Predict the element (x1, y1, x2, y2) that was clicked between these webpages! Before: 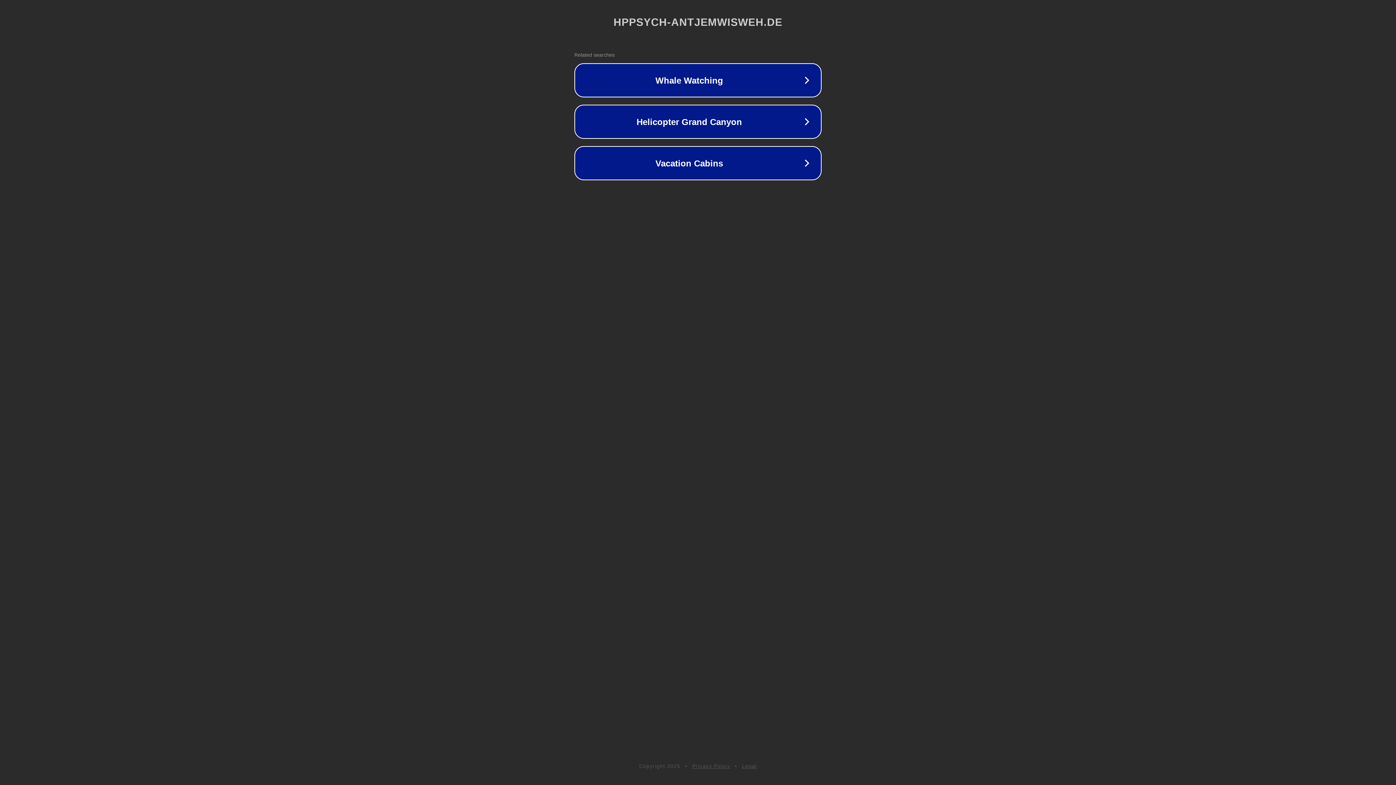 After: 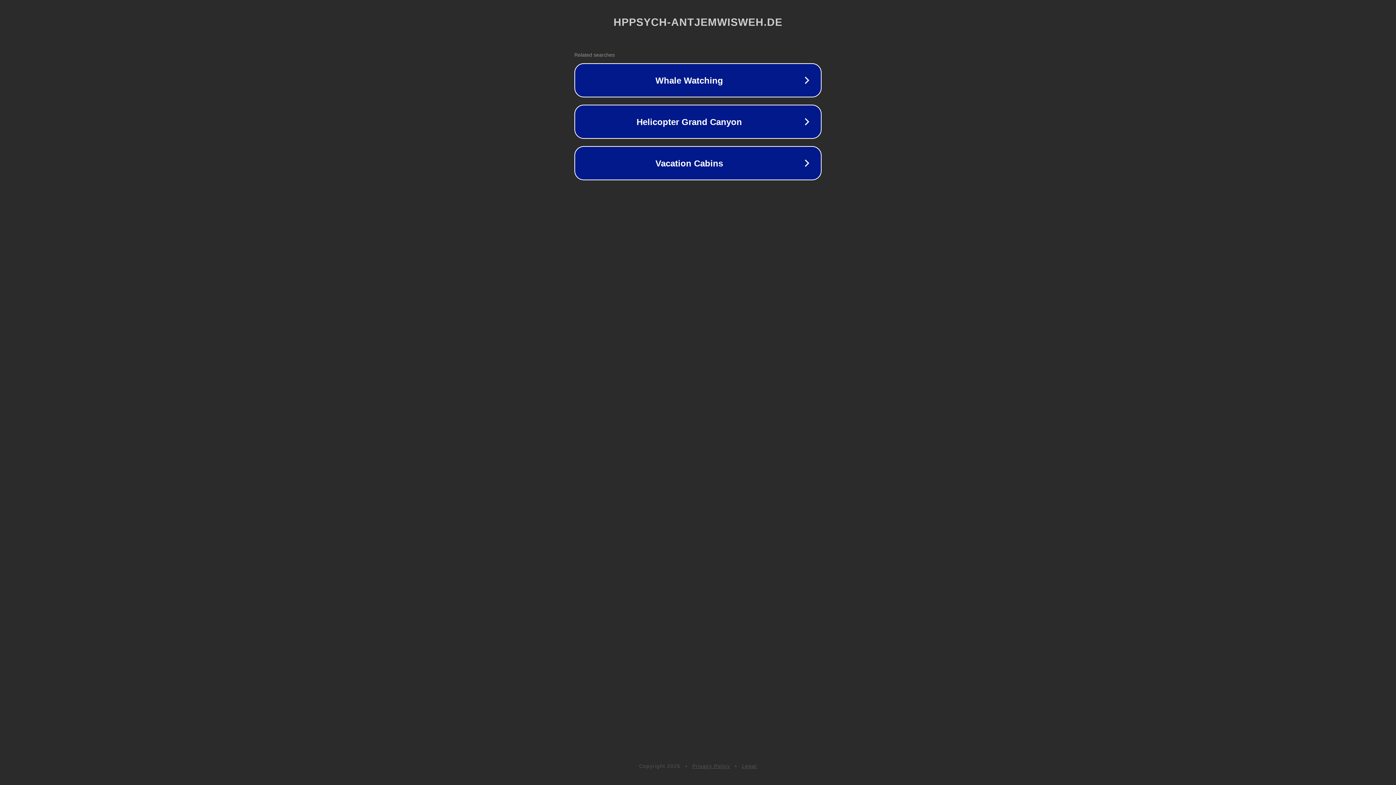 Action: label: Legal bbox: (742, 763, 757, 769)